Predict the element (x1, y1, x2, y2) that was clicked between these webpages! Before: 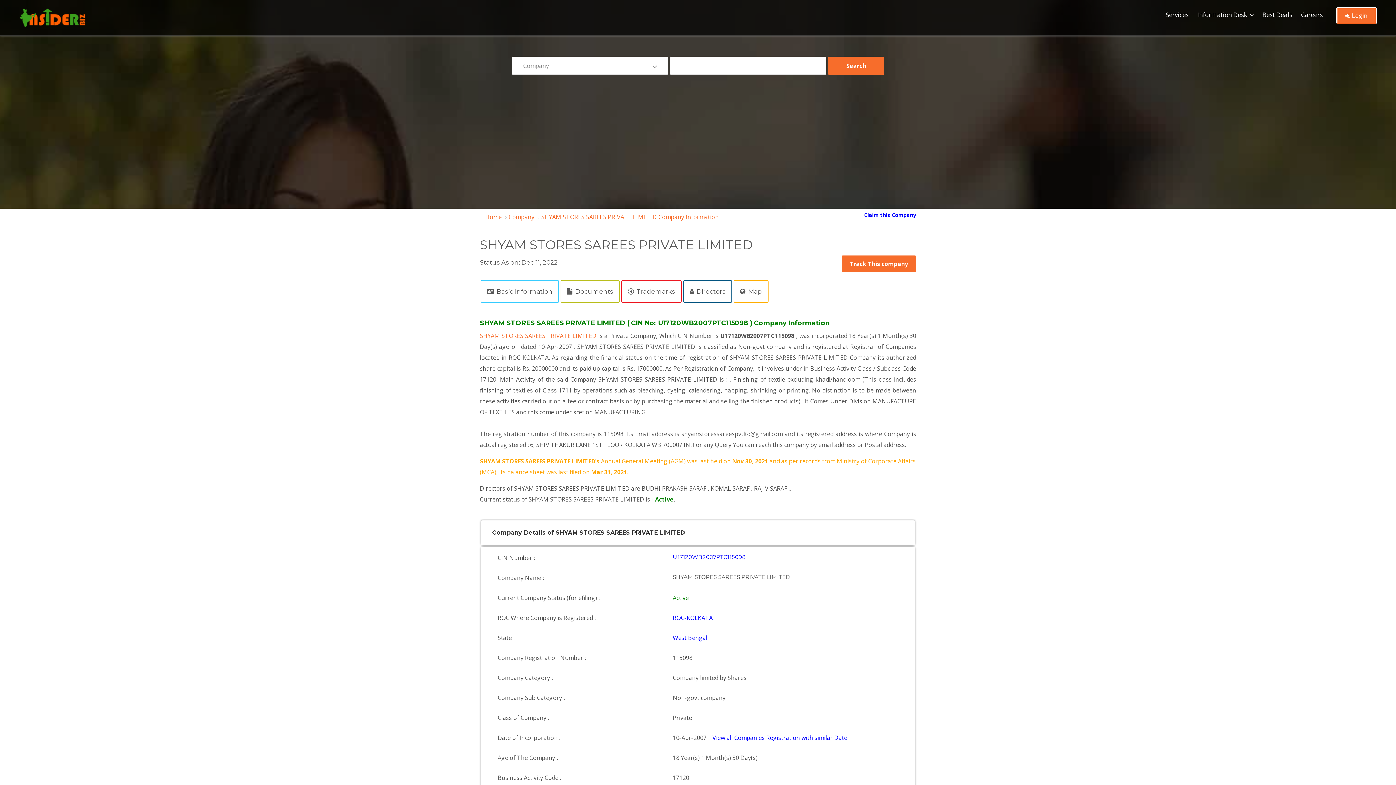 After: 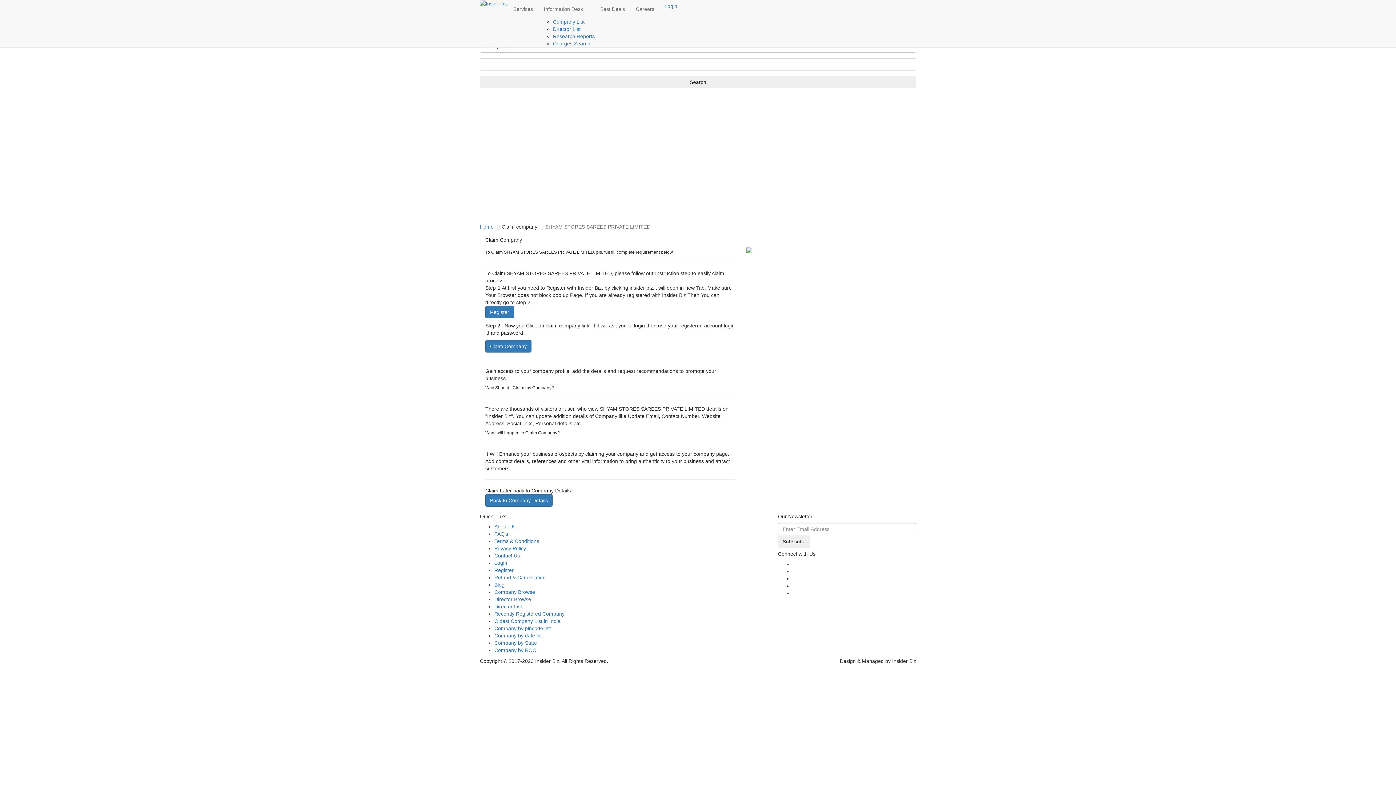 Action: label: Claim this Company bbox: (864, 208, 916, 218)